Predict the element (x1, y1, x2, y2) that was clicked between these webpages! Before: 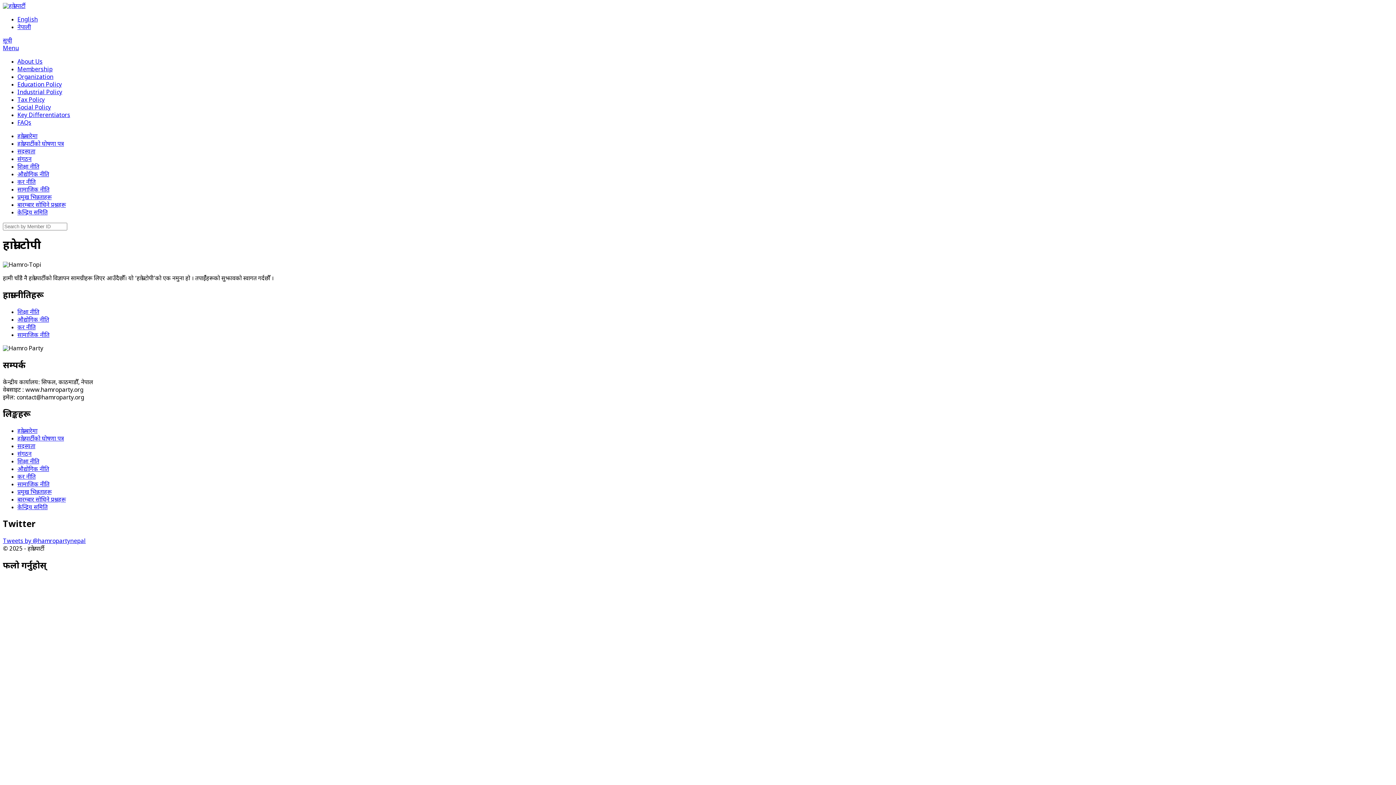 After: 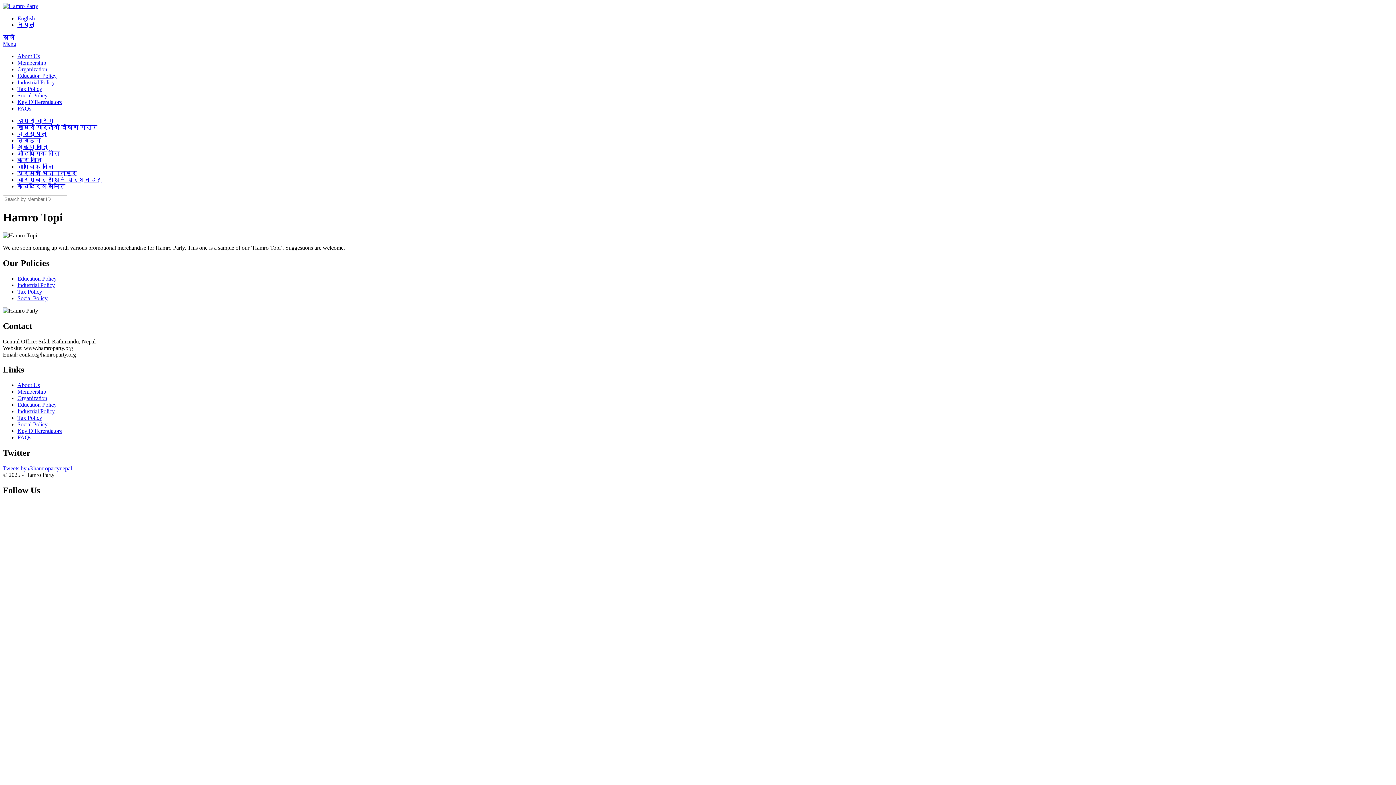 Action: label: English bbox: (17, 16, 37, 24)